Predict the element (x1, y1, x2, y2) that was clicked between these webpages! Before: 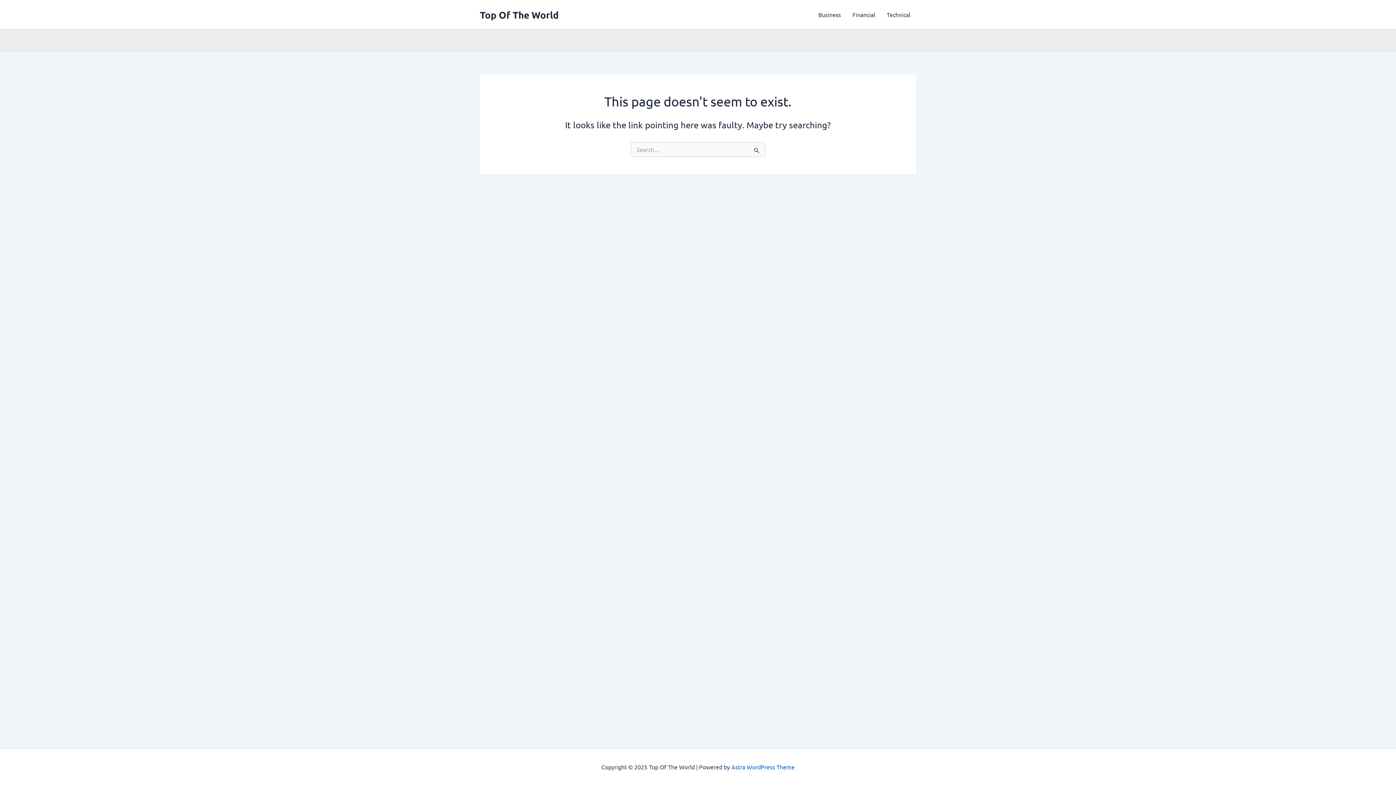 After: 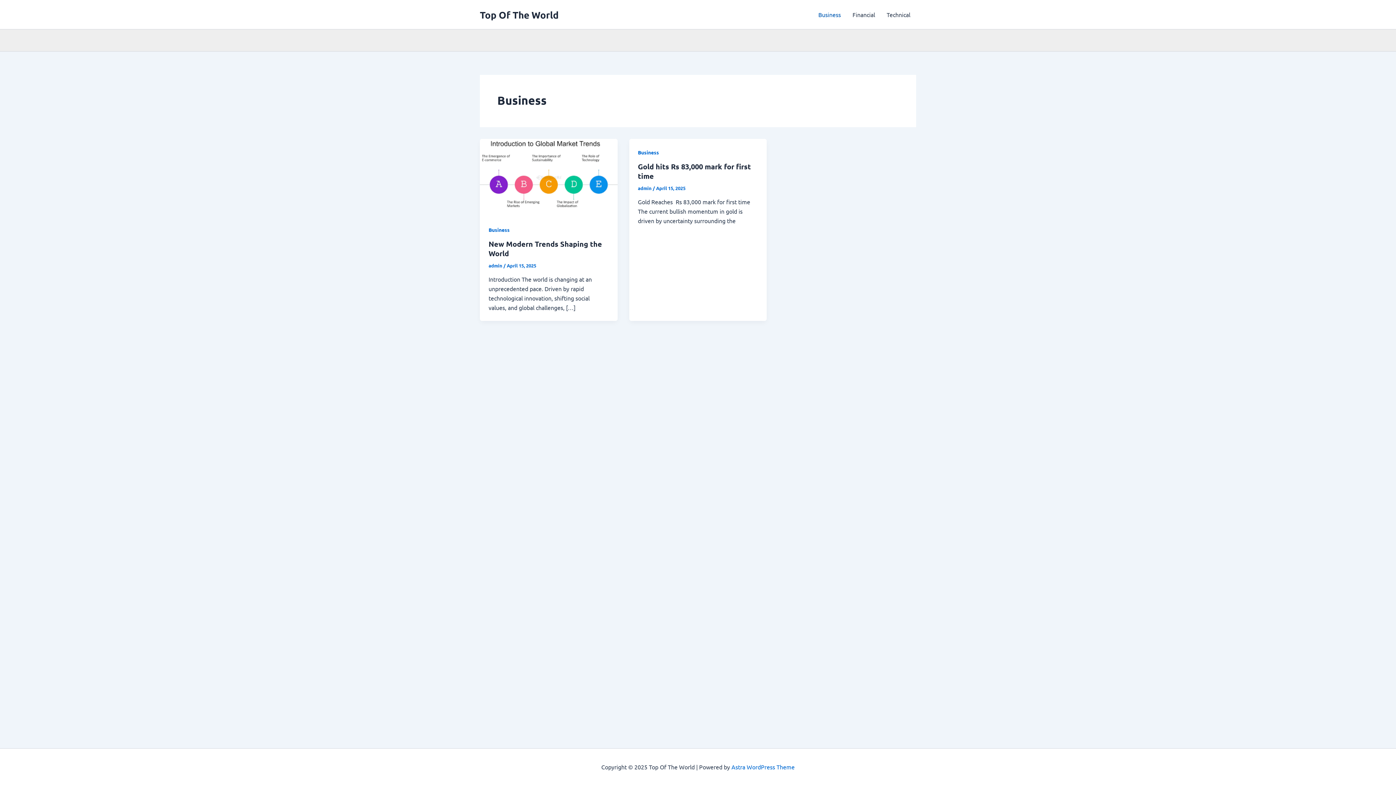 Action: bbox: (812, 0, 846, 29) label: Business